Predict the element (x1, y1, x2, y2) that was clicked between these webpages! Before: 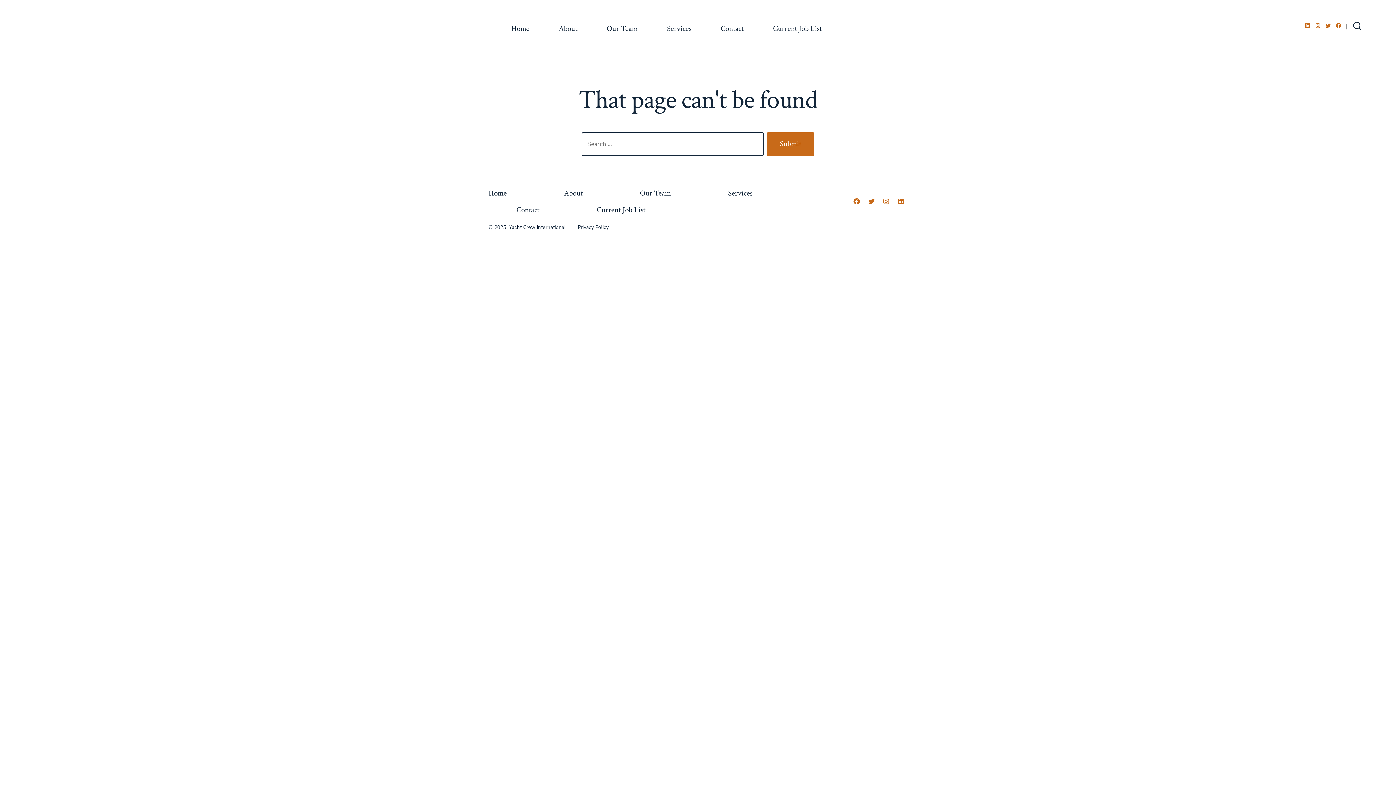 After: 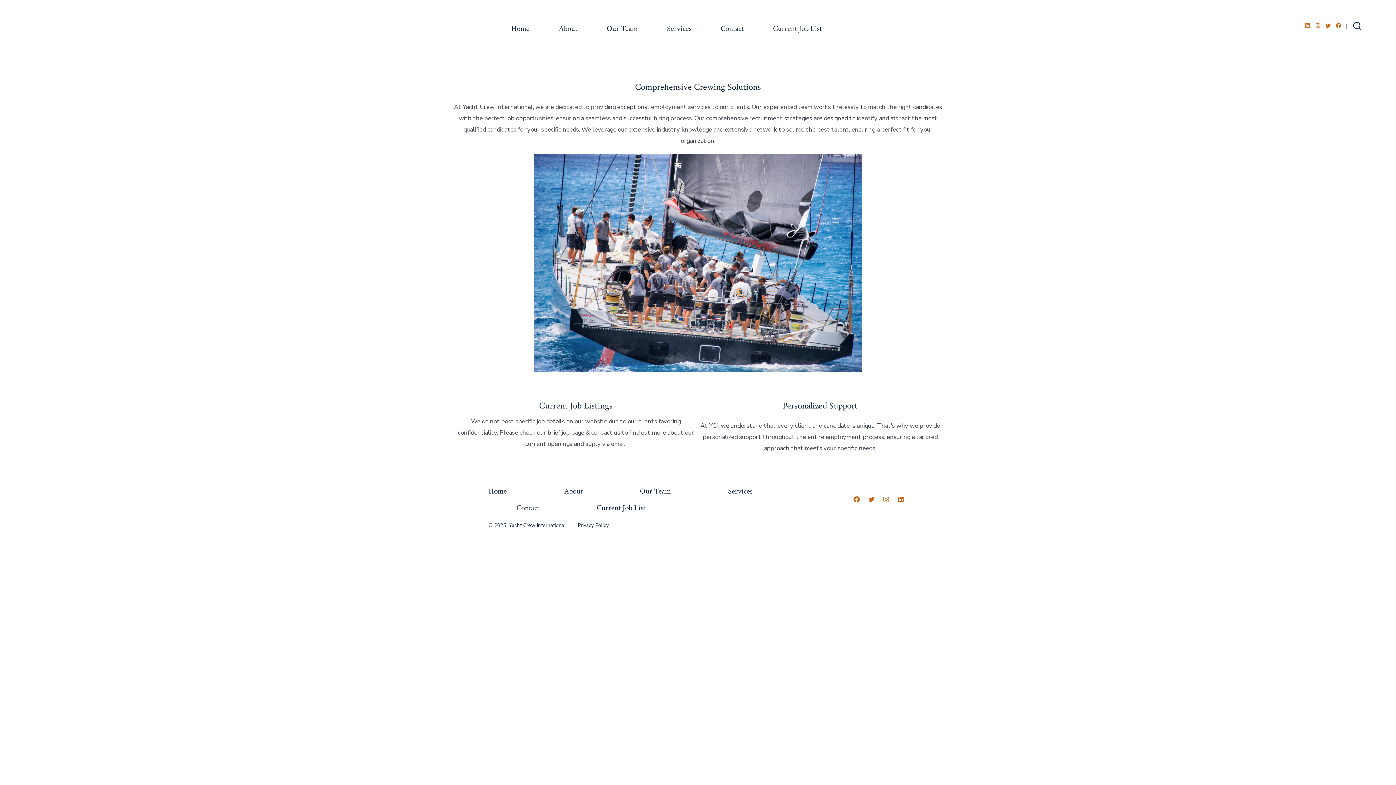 Action: label: Services bbox: (700, 185, 780, 201)